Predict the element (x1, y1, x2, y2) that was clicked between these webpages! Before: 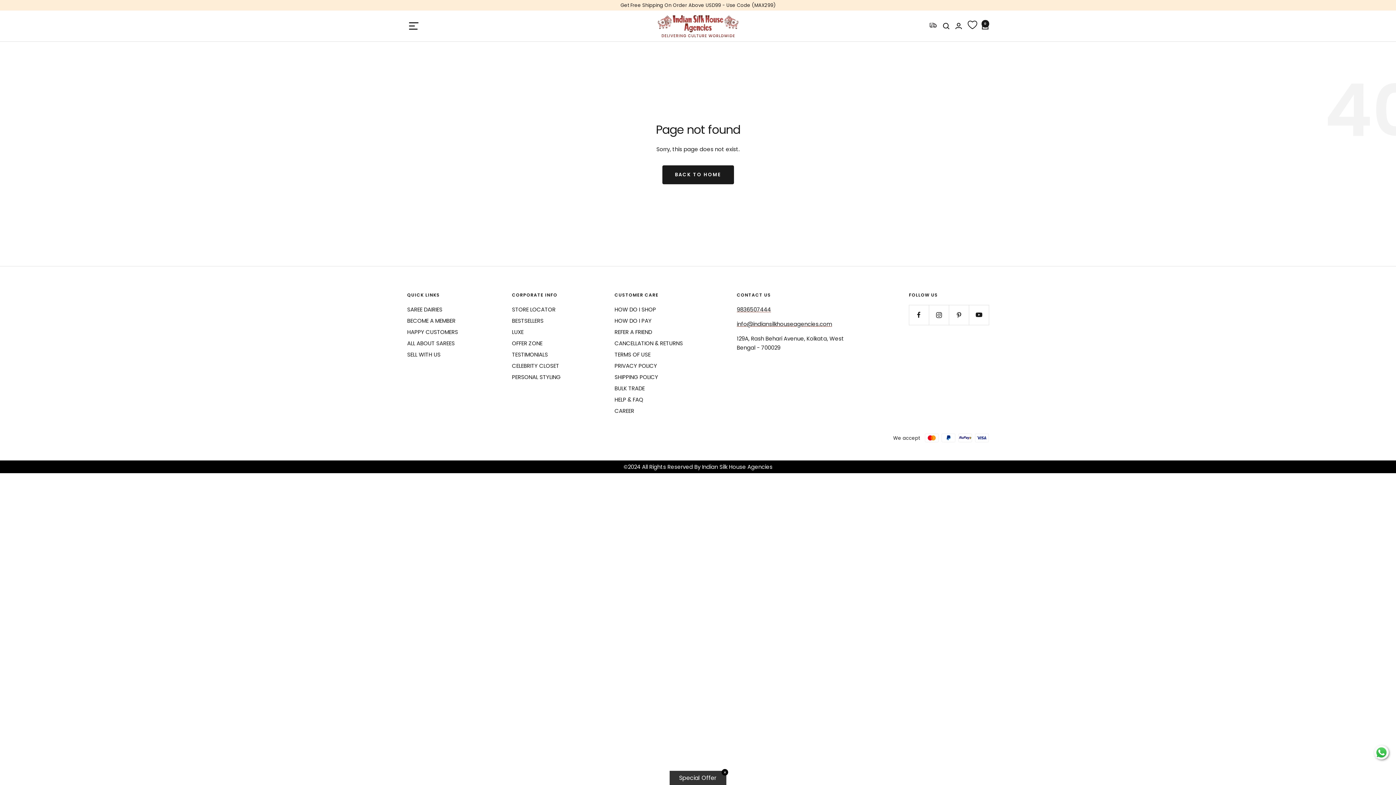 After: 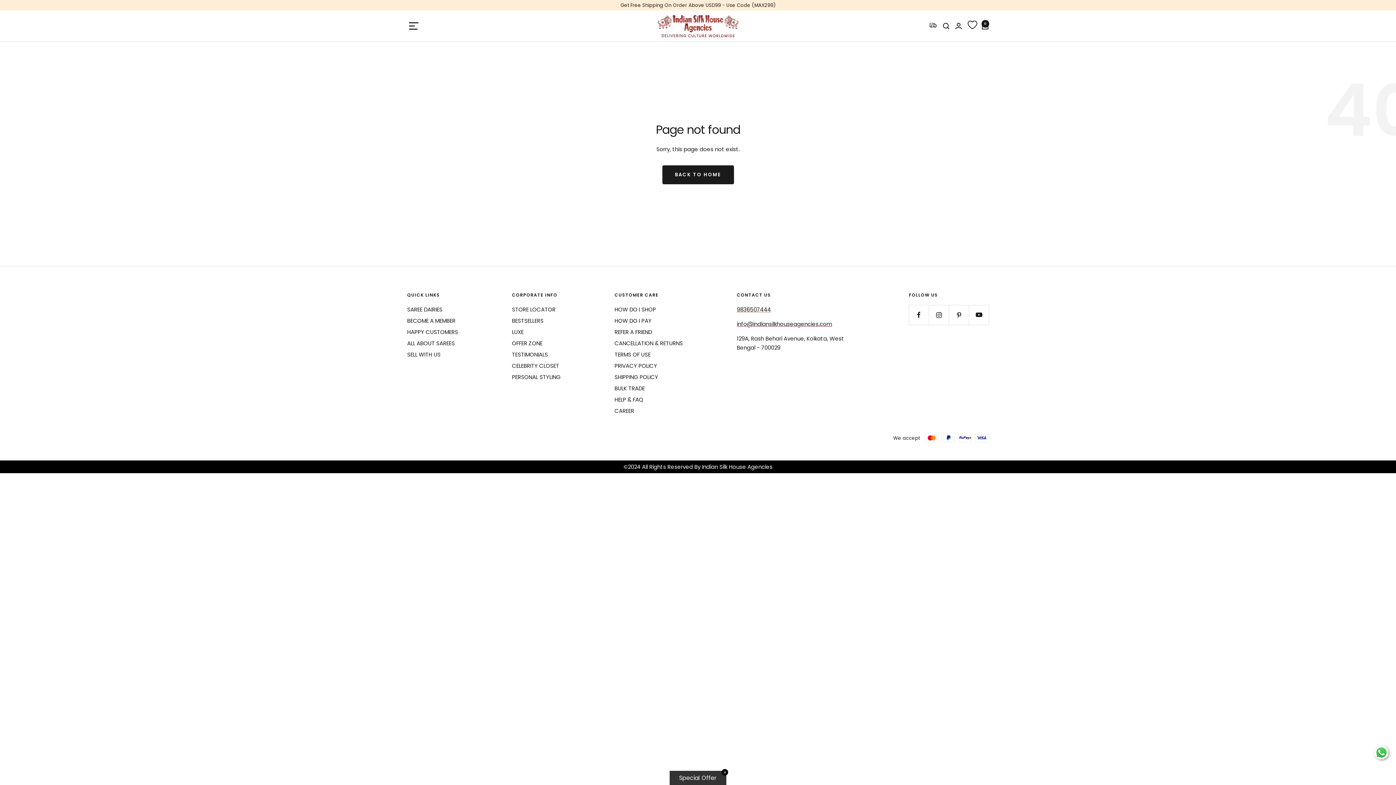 Action: bbox: (929, 22, 937, 29)